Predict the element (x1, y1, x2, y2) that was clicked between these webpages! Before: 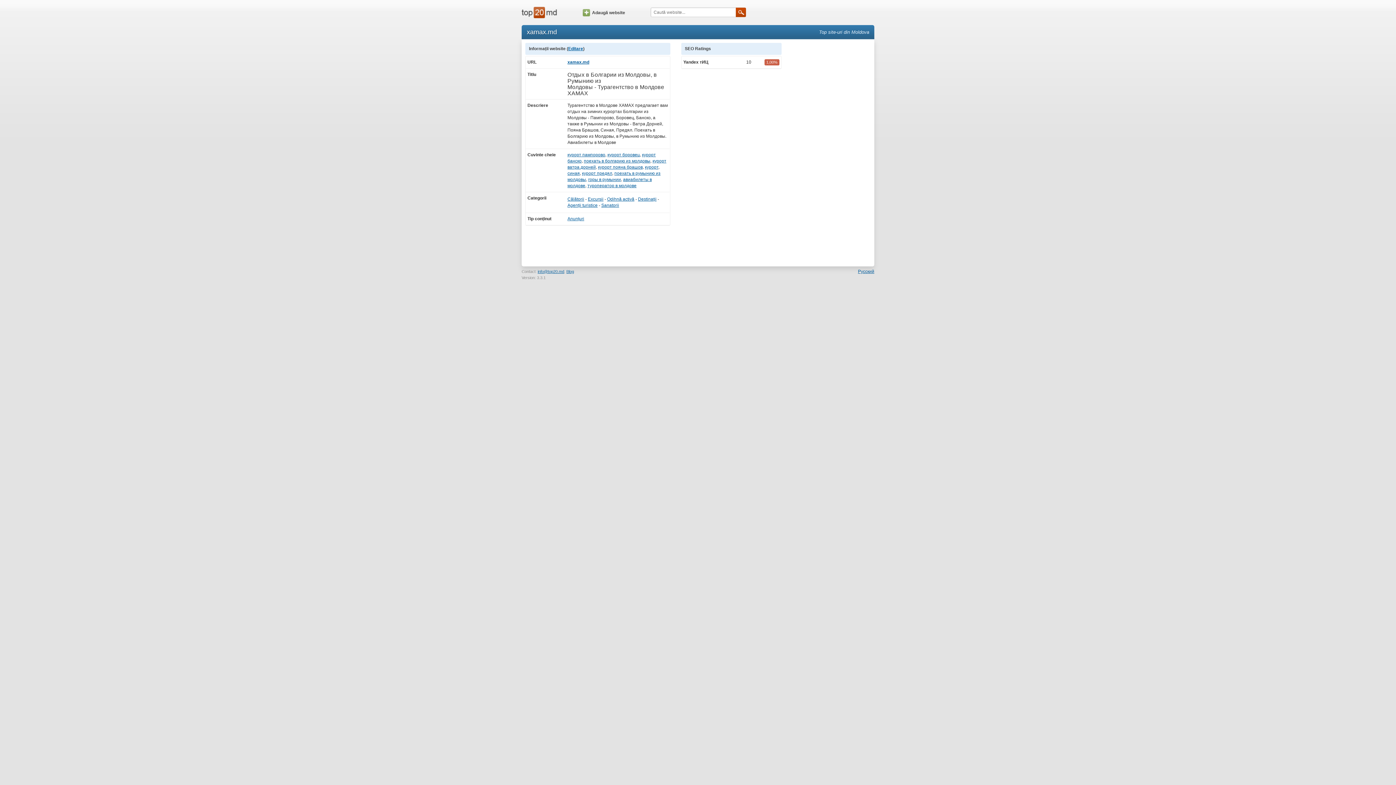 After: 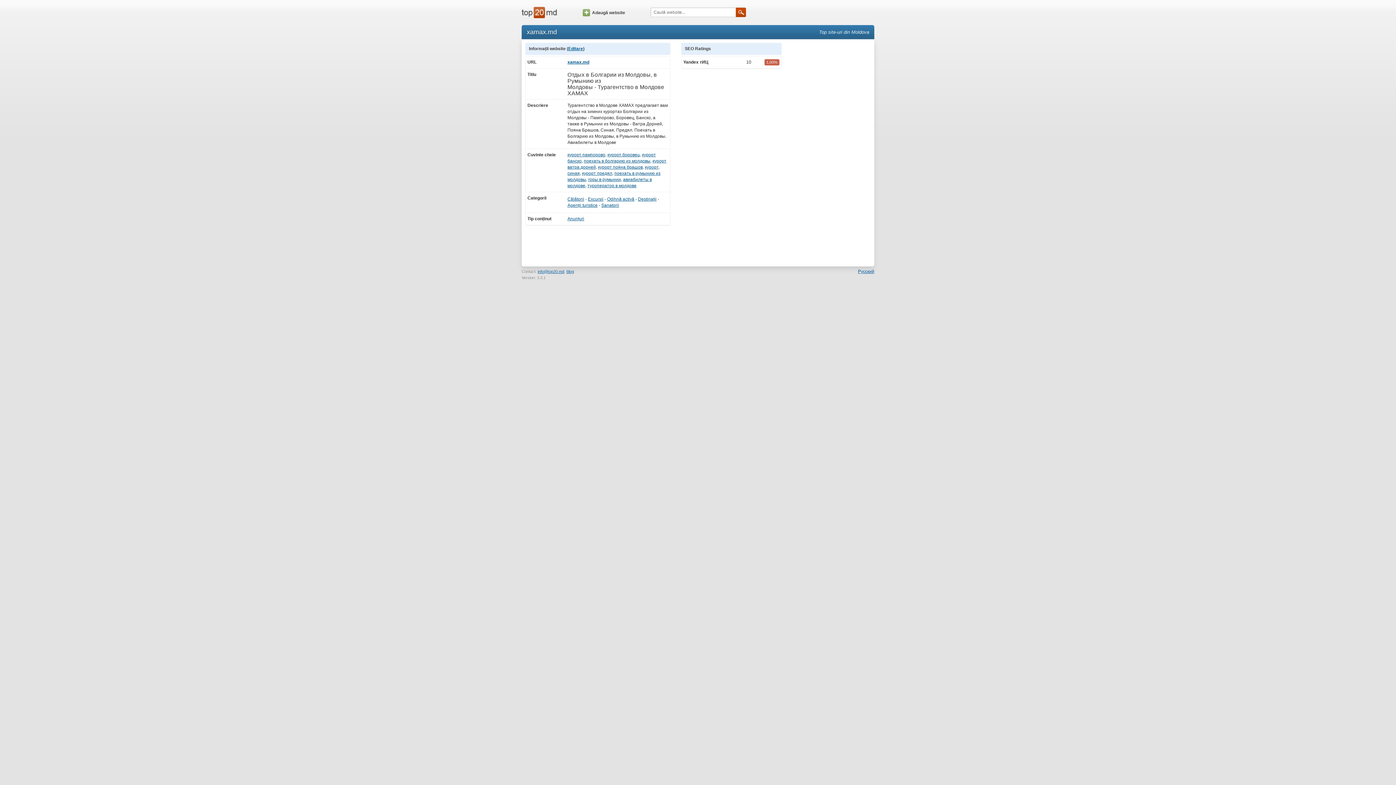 Action: bbox: (598, 164, 642, 169) label: курорт пояна брашов